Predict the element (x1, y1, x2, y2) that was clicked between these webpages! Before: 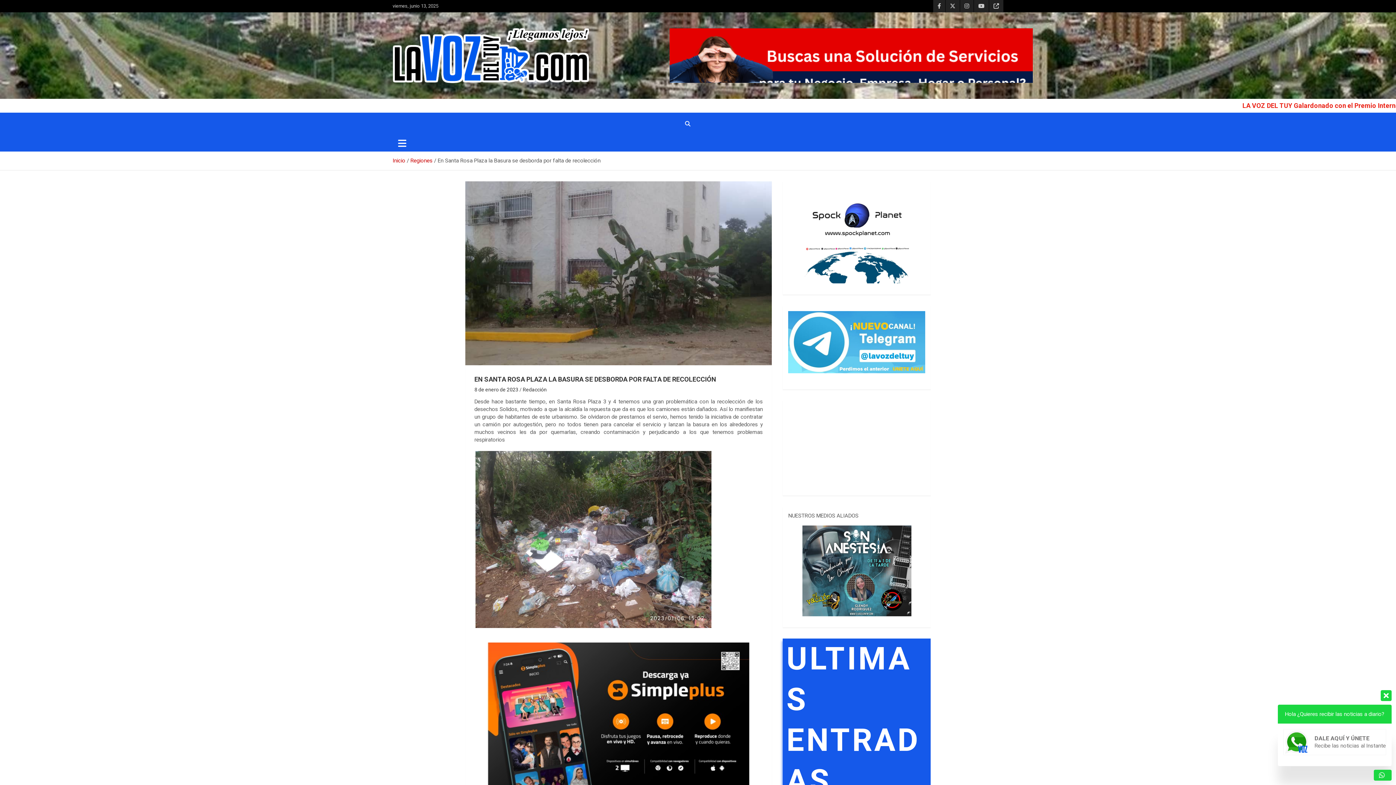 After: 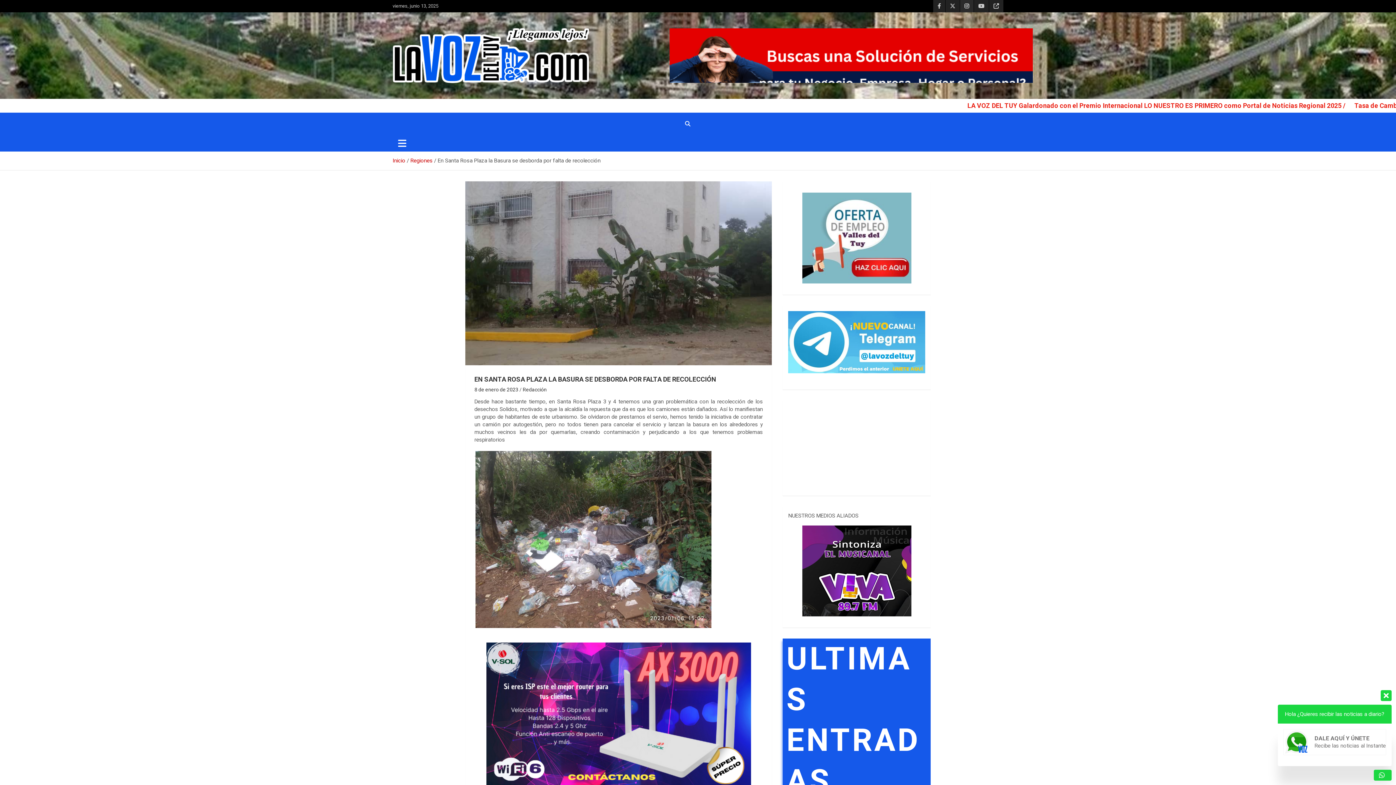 Action: bbox: (960, 0, 973, 12)